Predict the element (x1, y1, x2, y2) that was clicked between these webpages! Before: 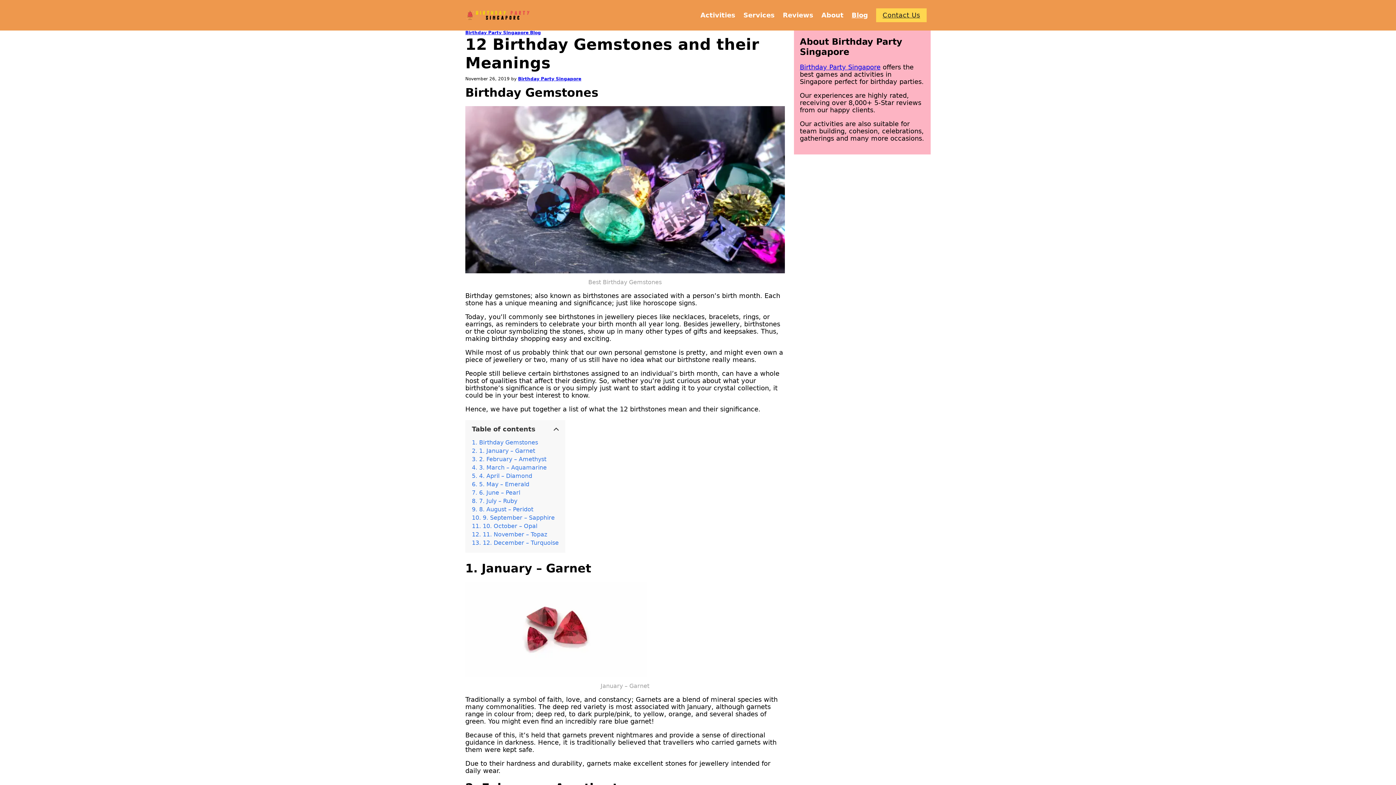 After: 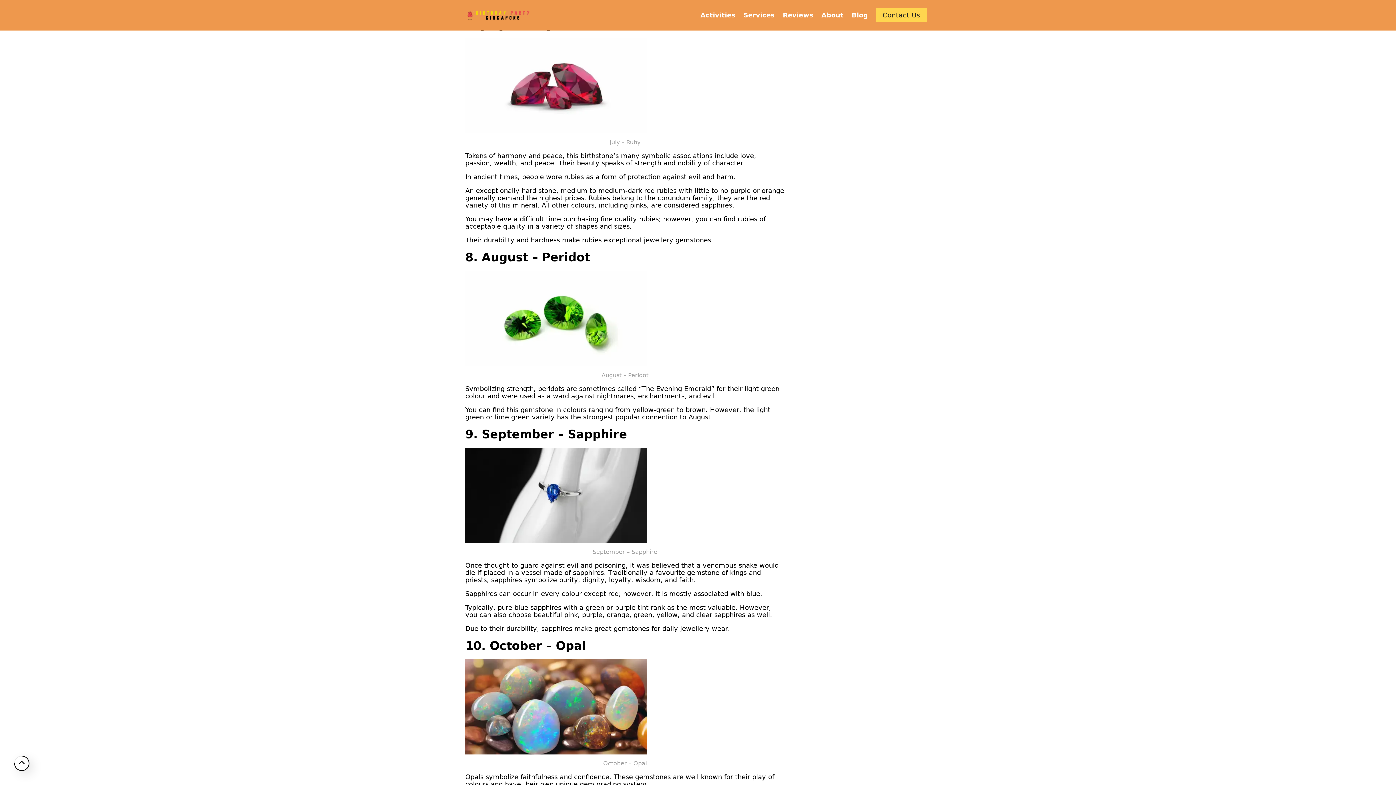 Action: bbox: (472, 497, 517, 504) label: 7. July – Ruby